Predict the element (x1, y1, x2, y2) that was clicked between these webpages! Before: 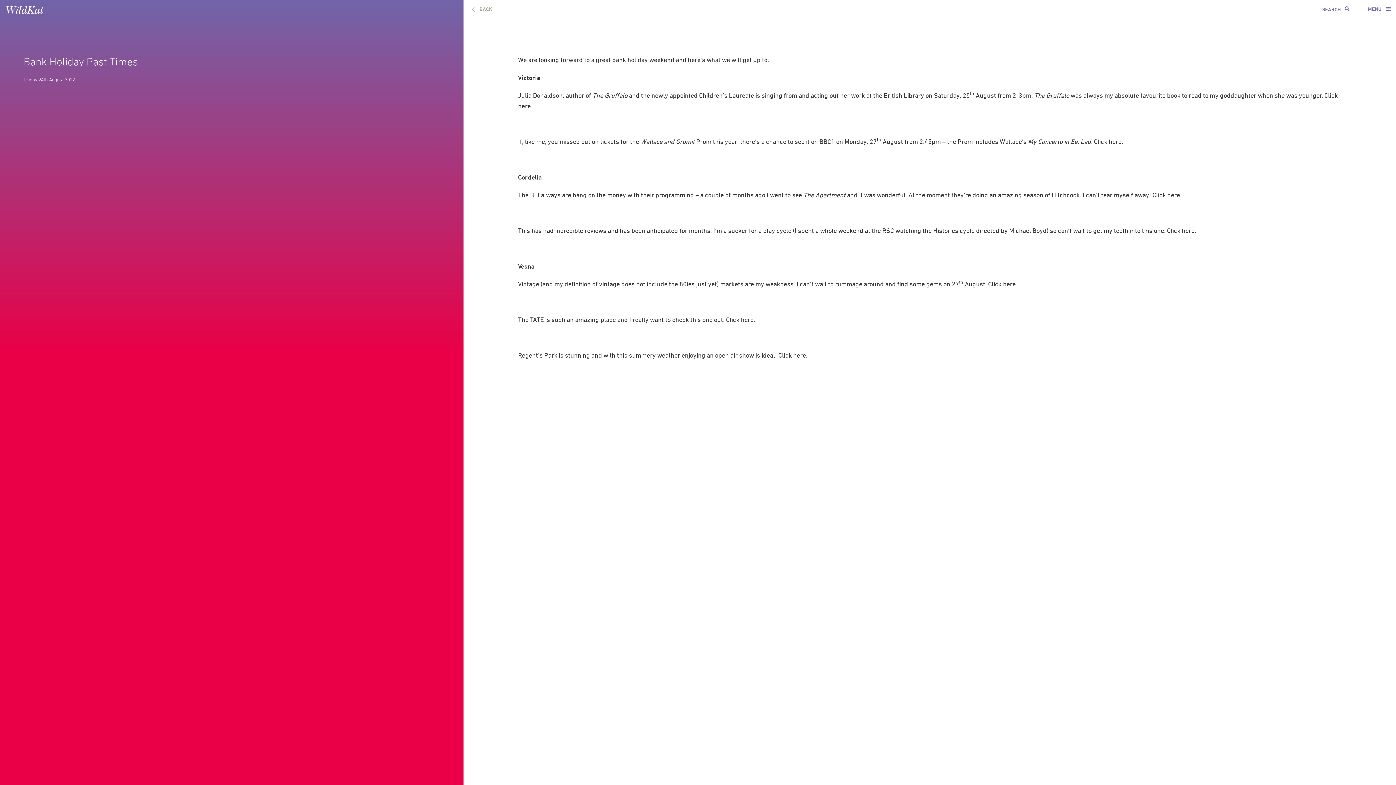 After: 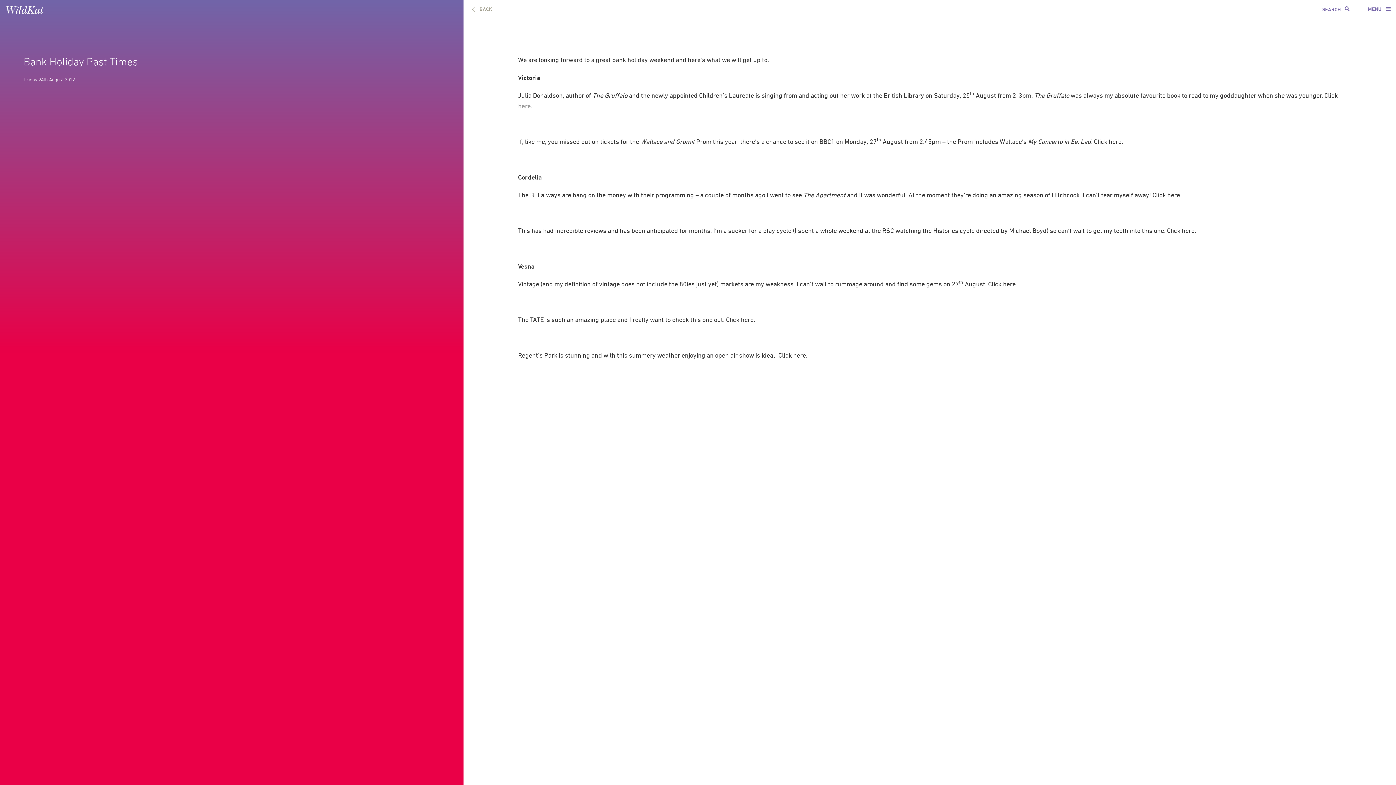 Action: bbox: (518, 102, 530, 109) label: here